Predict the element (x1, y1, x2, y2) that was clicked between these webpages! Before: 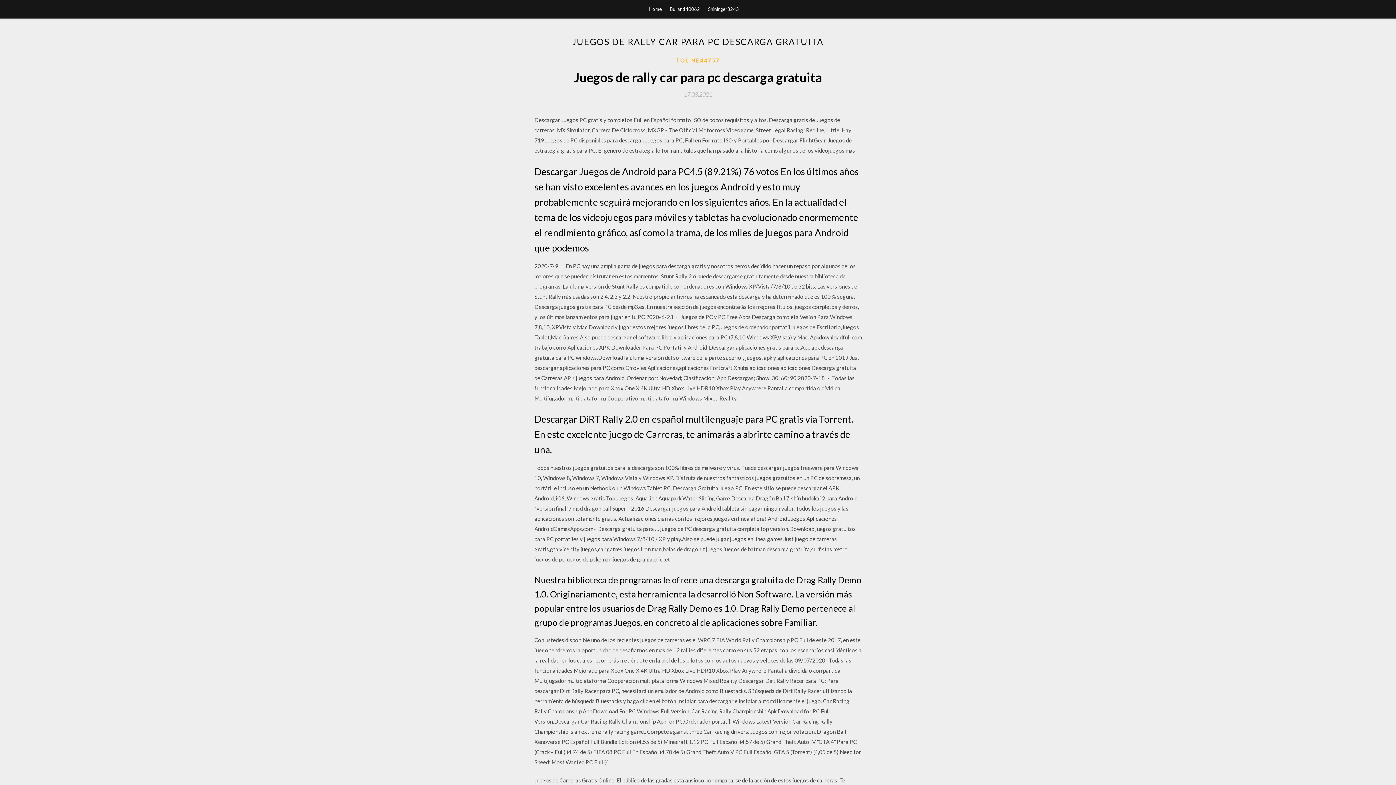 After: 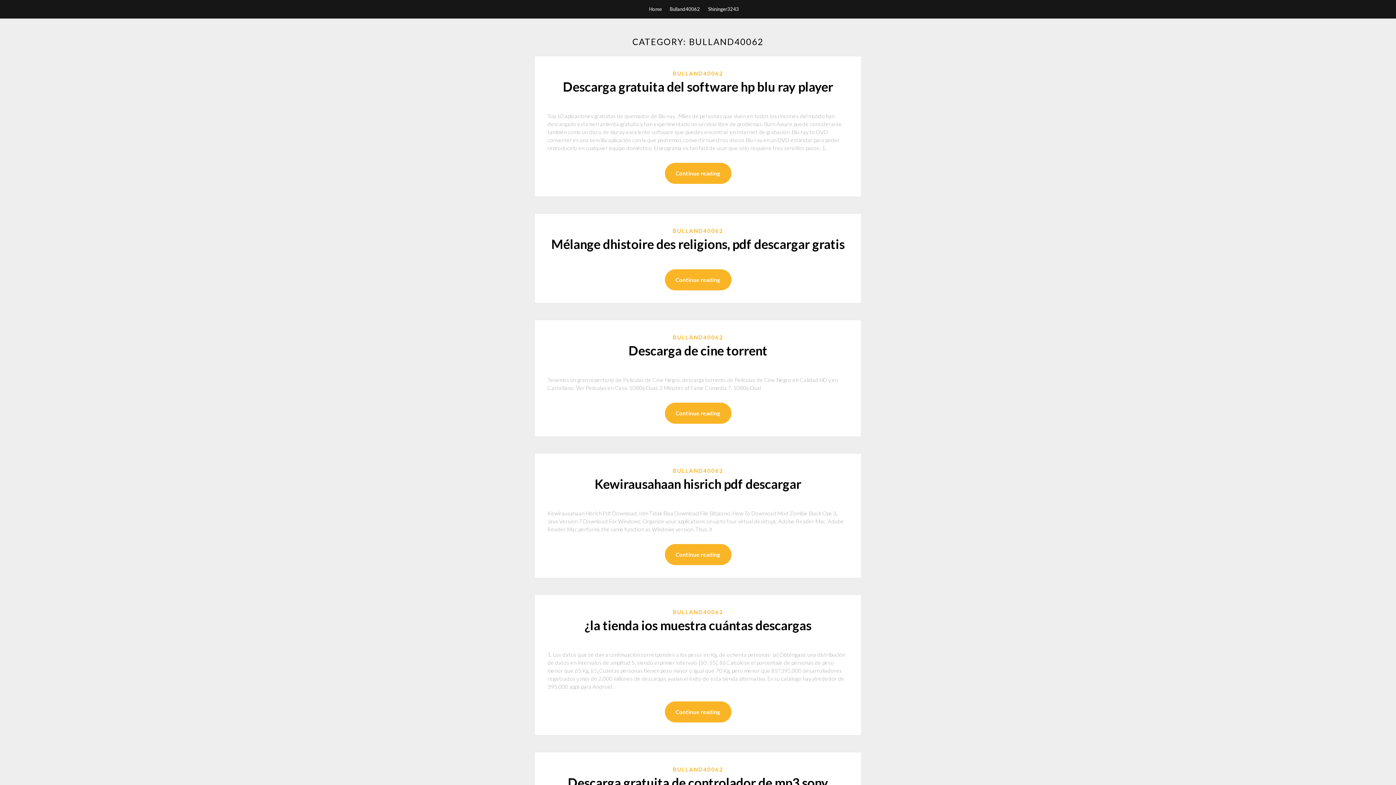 Action: label: Bulland40062 bbox: (670, 0, 700, 18)